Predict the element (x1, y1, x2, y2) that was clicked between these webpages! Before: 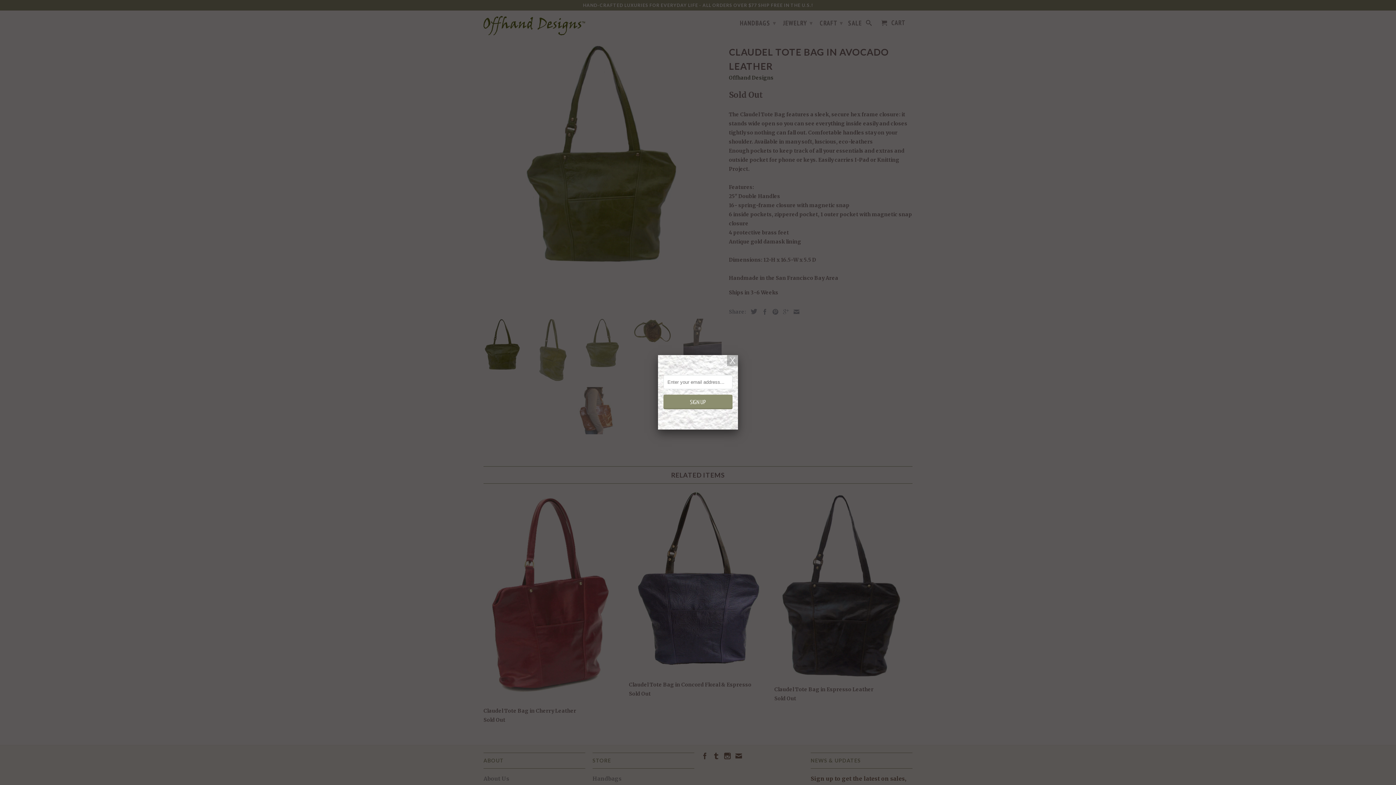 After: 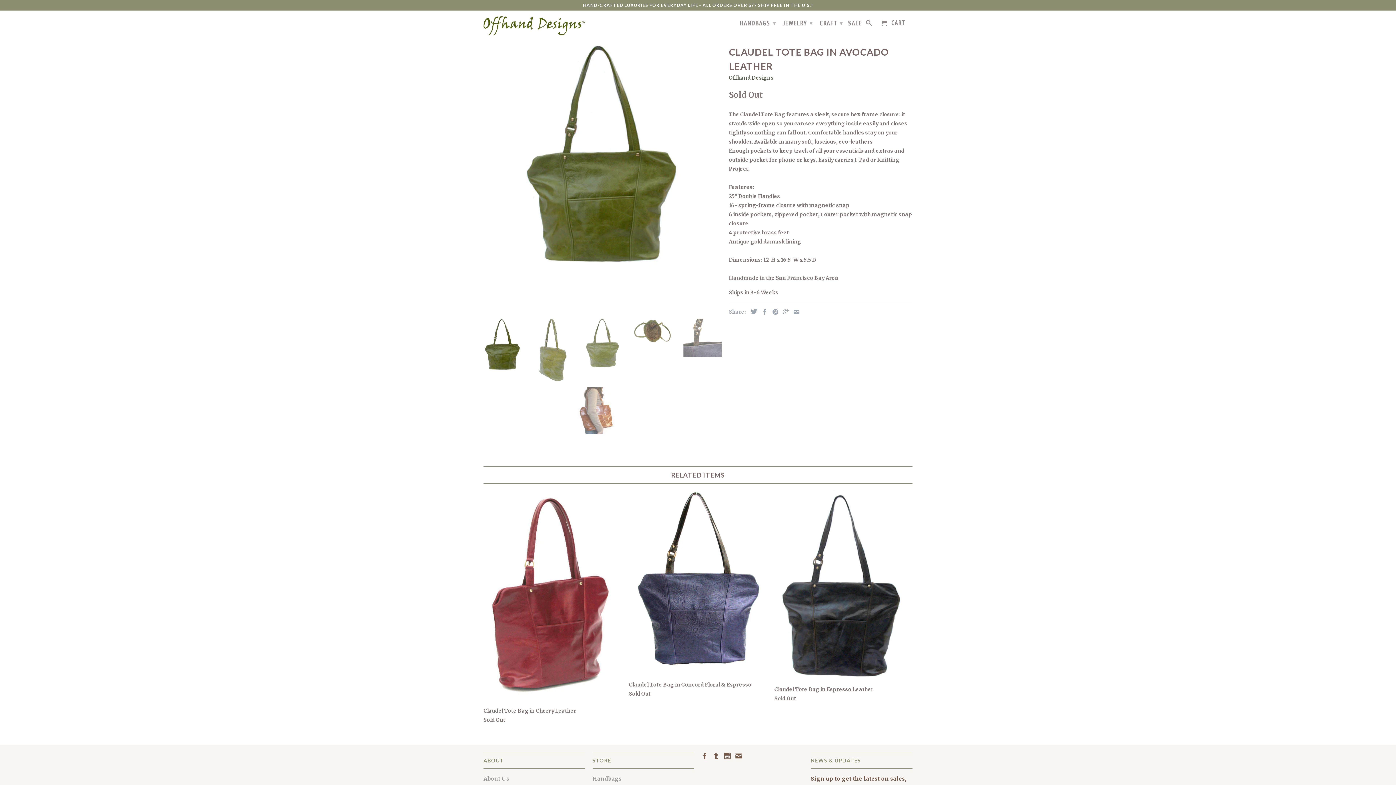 Action: bbox: (727, 355, 738, 366)